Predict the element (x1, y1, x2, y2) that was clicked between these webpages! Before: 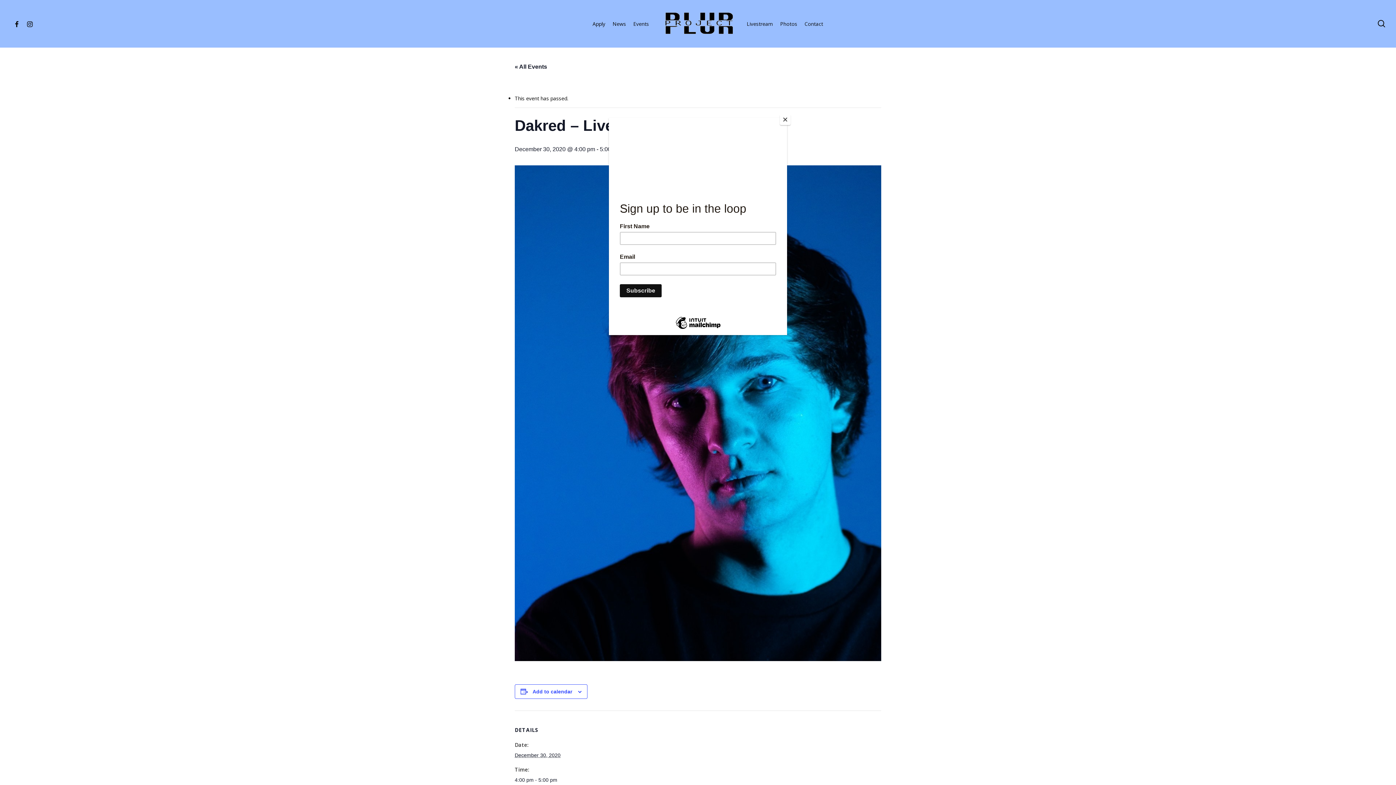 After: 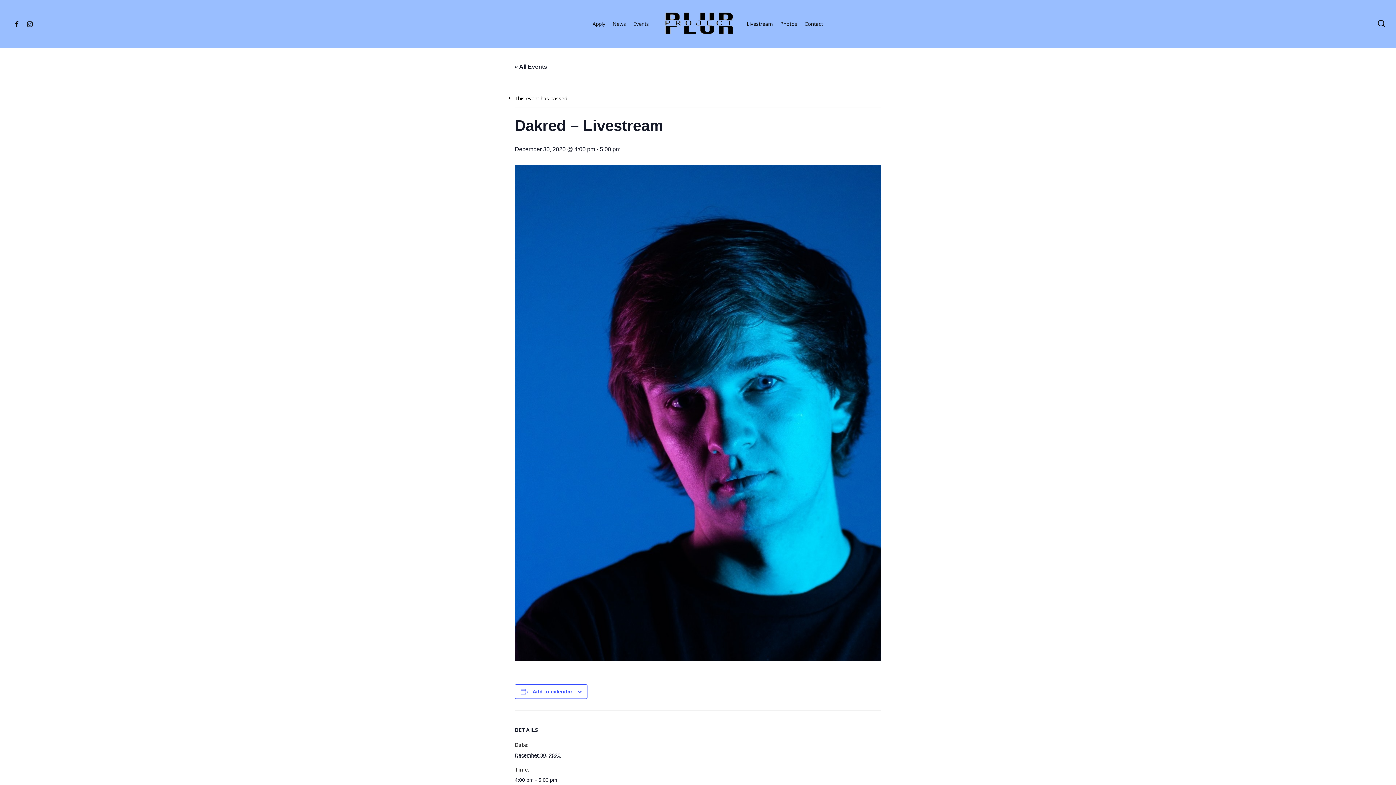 Action: label: Close bbox: (780, 114, 790, 125)